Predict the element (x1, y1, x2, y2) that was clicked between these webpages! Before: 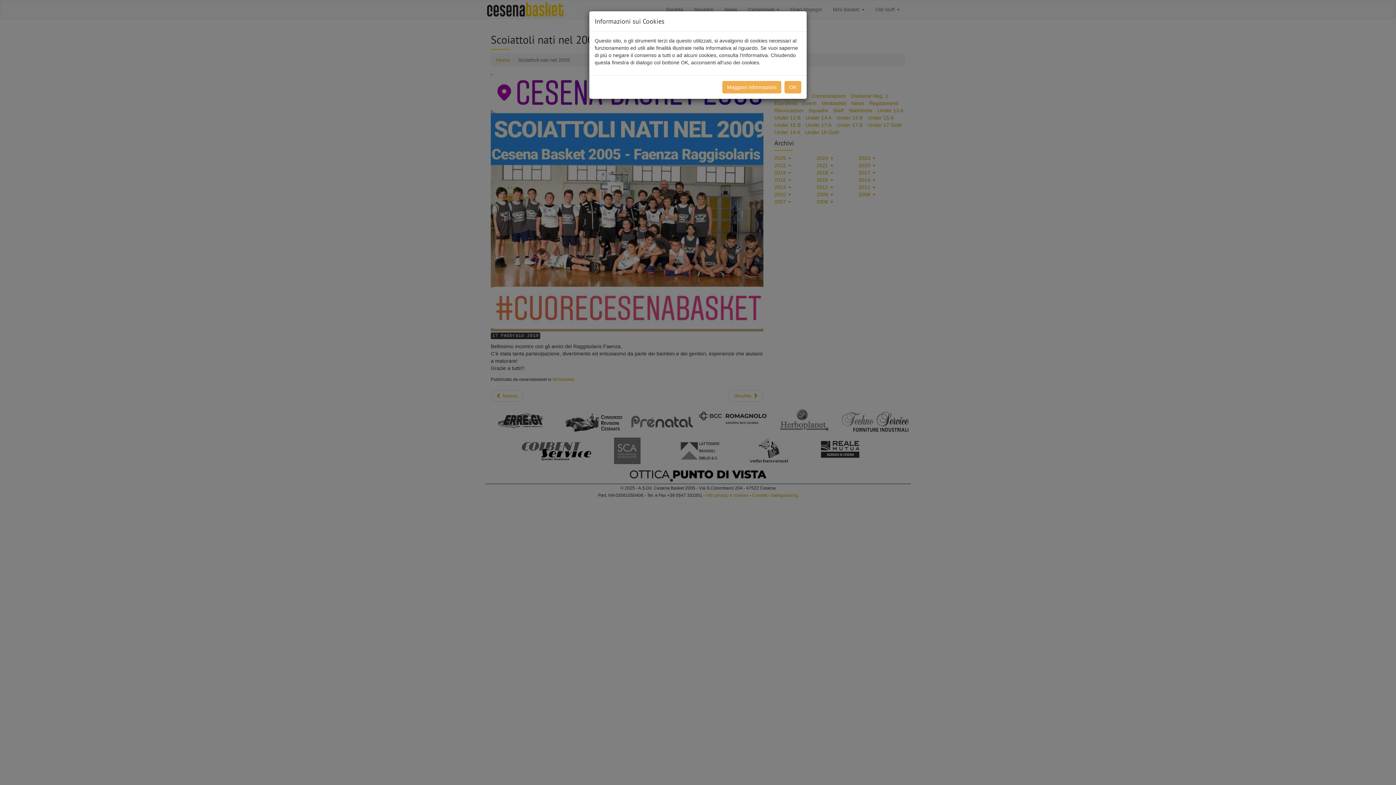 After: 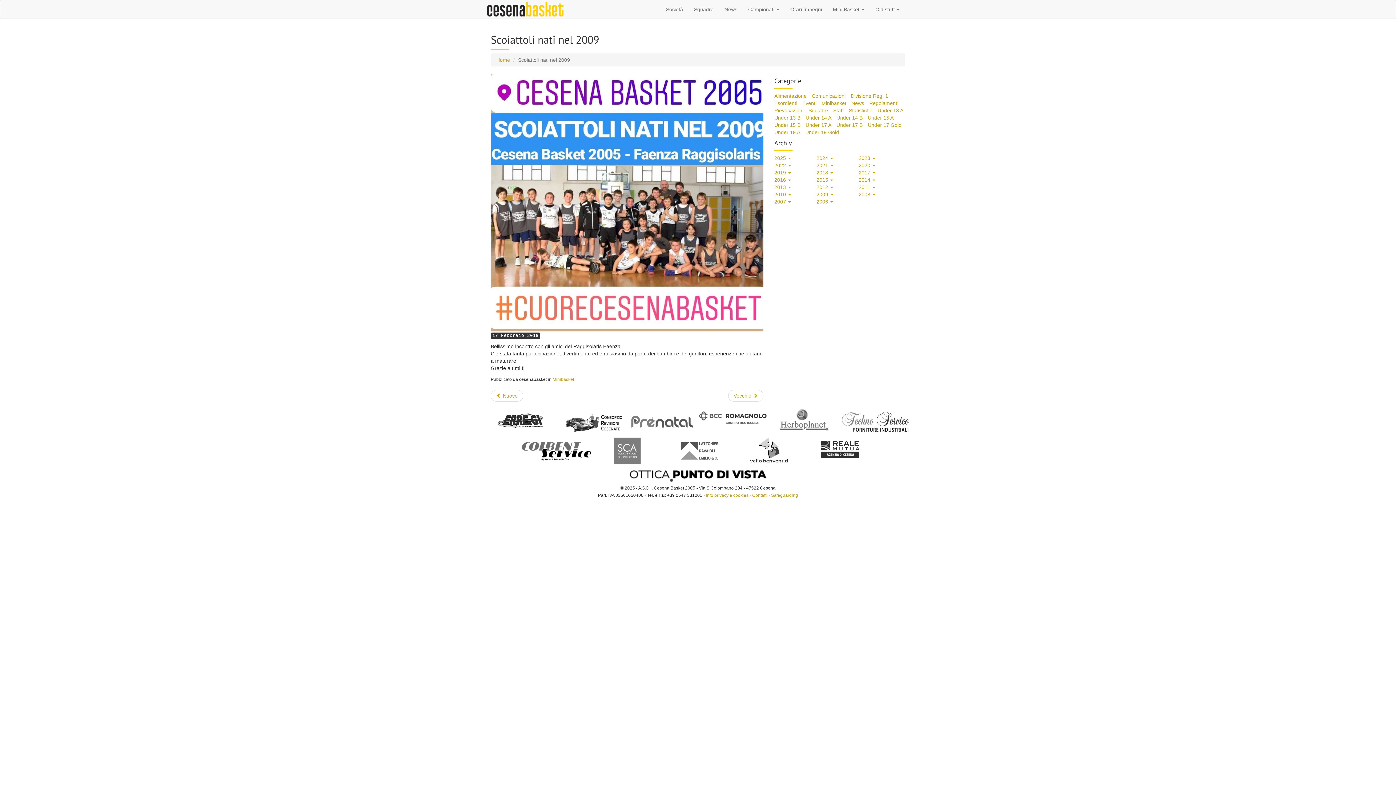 Action: label: OK bbox: (784, 81, 801, 93)